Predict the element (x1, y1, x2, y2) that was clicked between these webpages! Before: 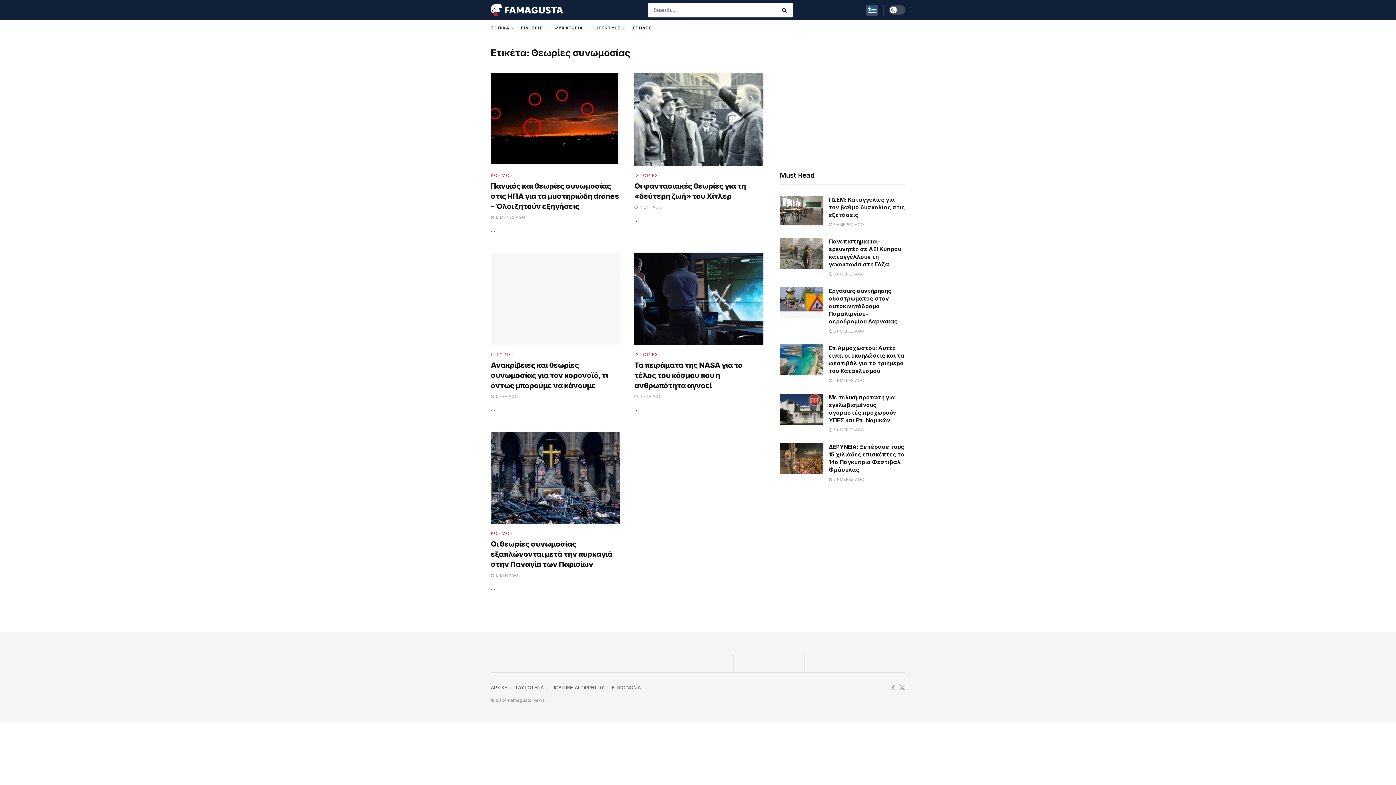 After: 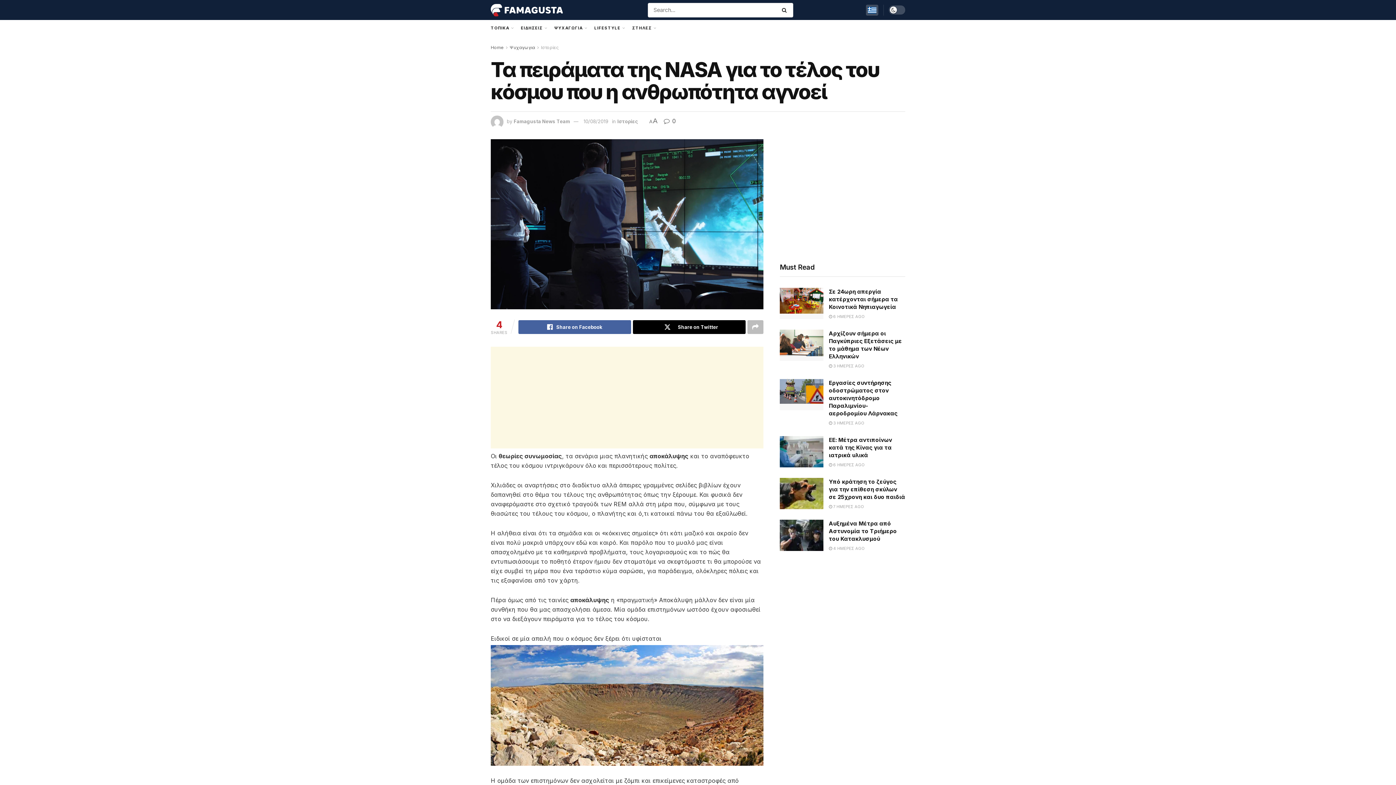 Action: bbox: (634, 360, 742, 390) label: Τα πειράματα της NASA για το τέλος του κόσμου που η ανθρωπότητα αγνοεί